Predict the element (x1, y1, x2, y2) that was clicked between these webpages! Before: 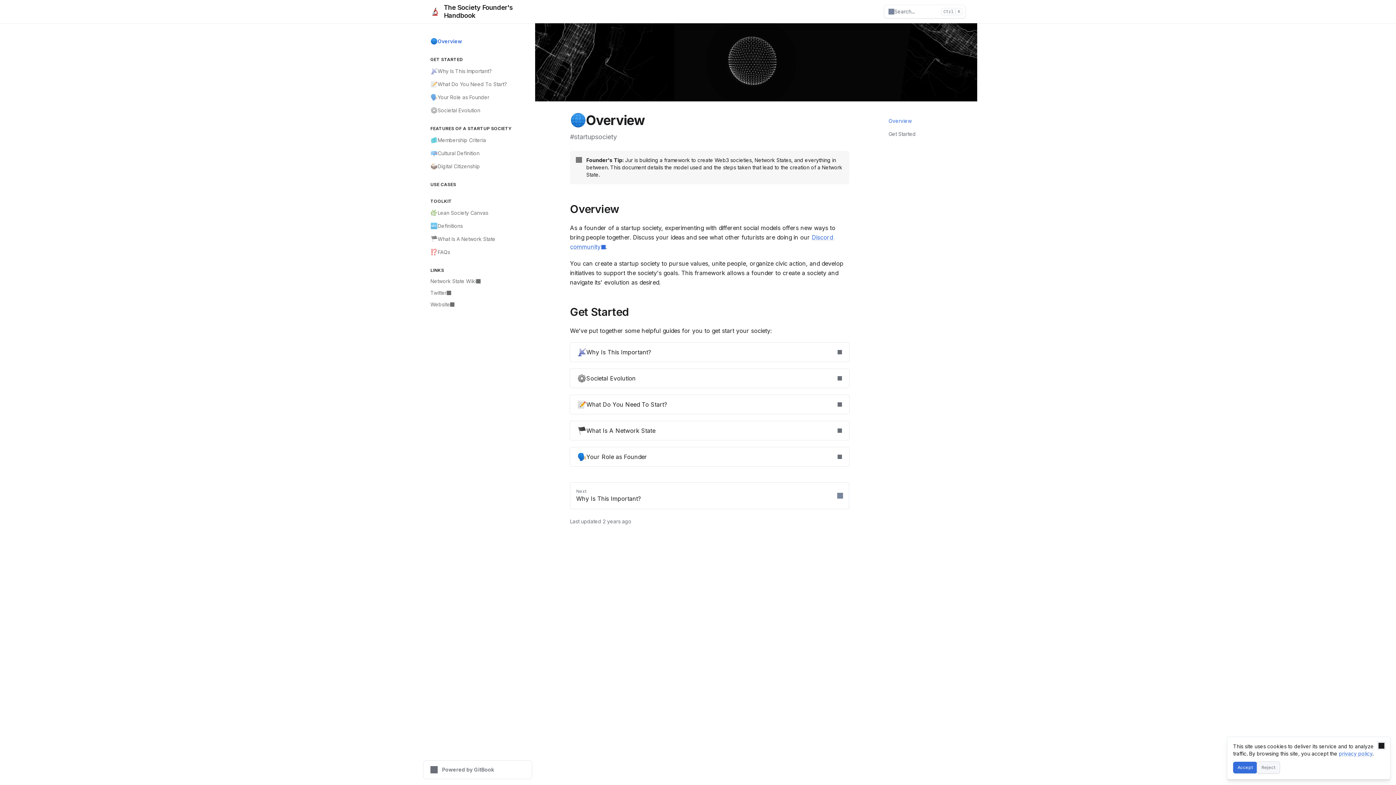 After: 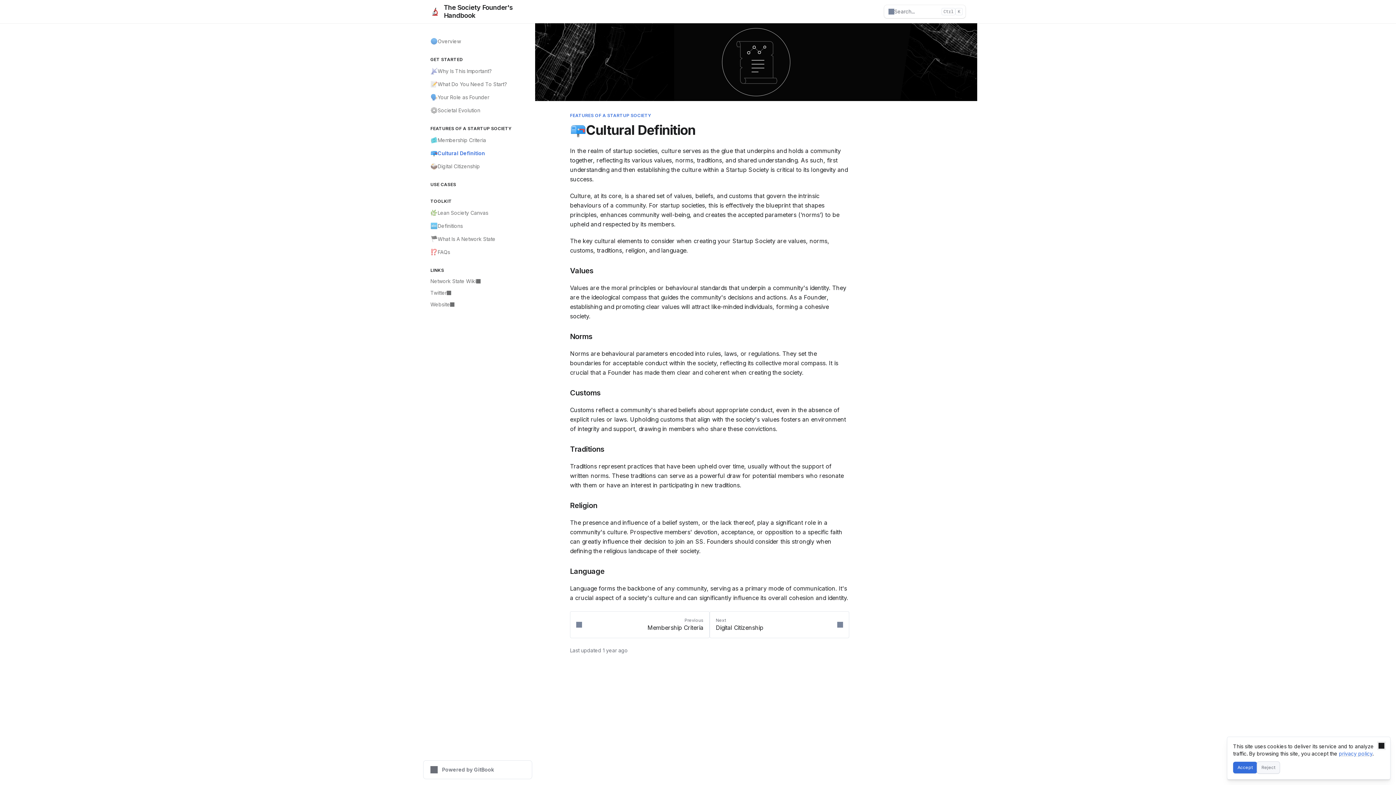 Action: label: 📪
Cultural Definition bbox: (426, 146, 532, 160)